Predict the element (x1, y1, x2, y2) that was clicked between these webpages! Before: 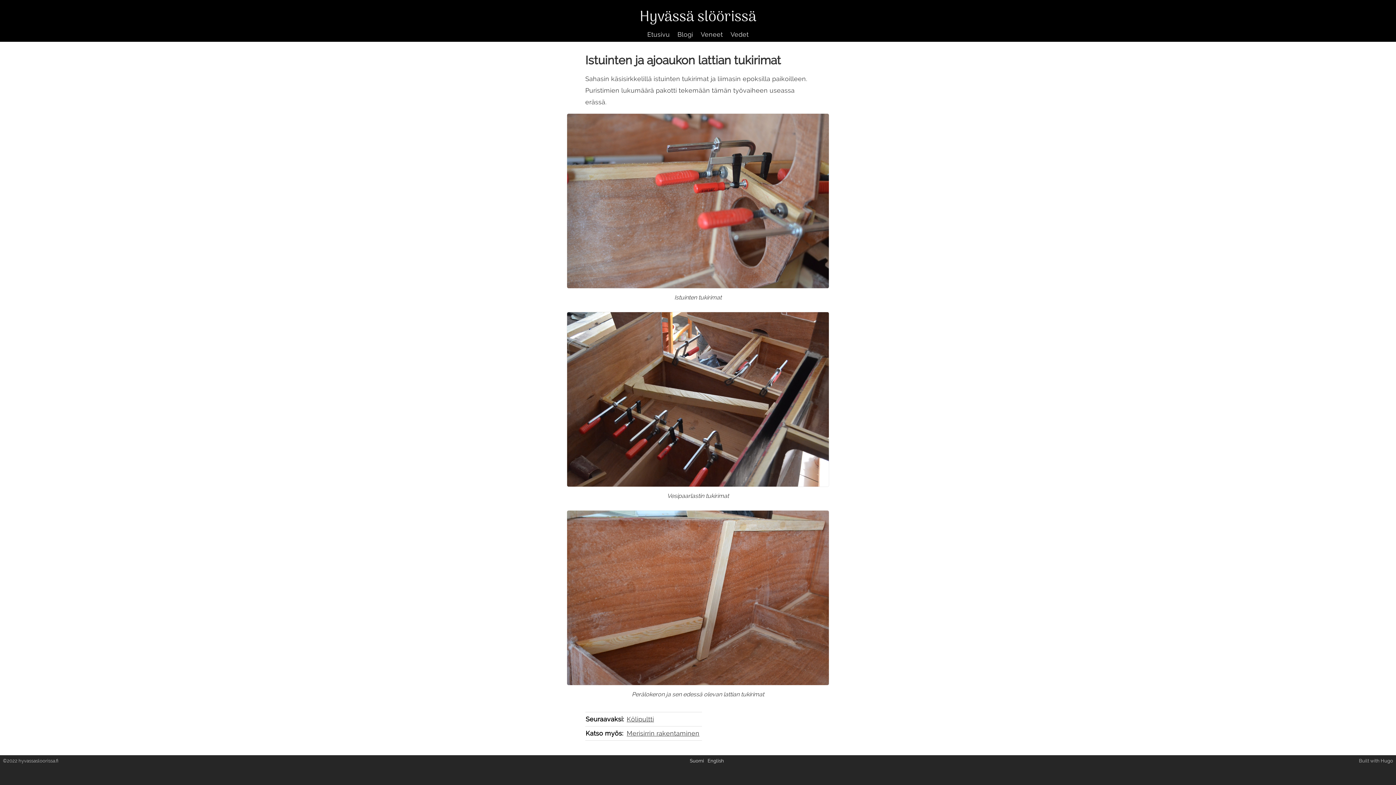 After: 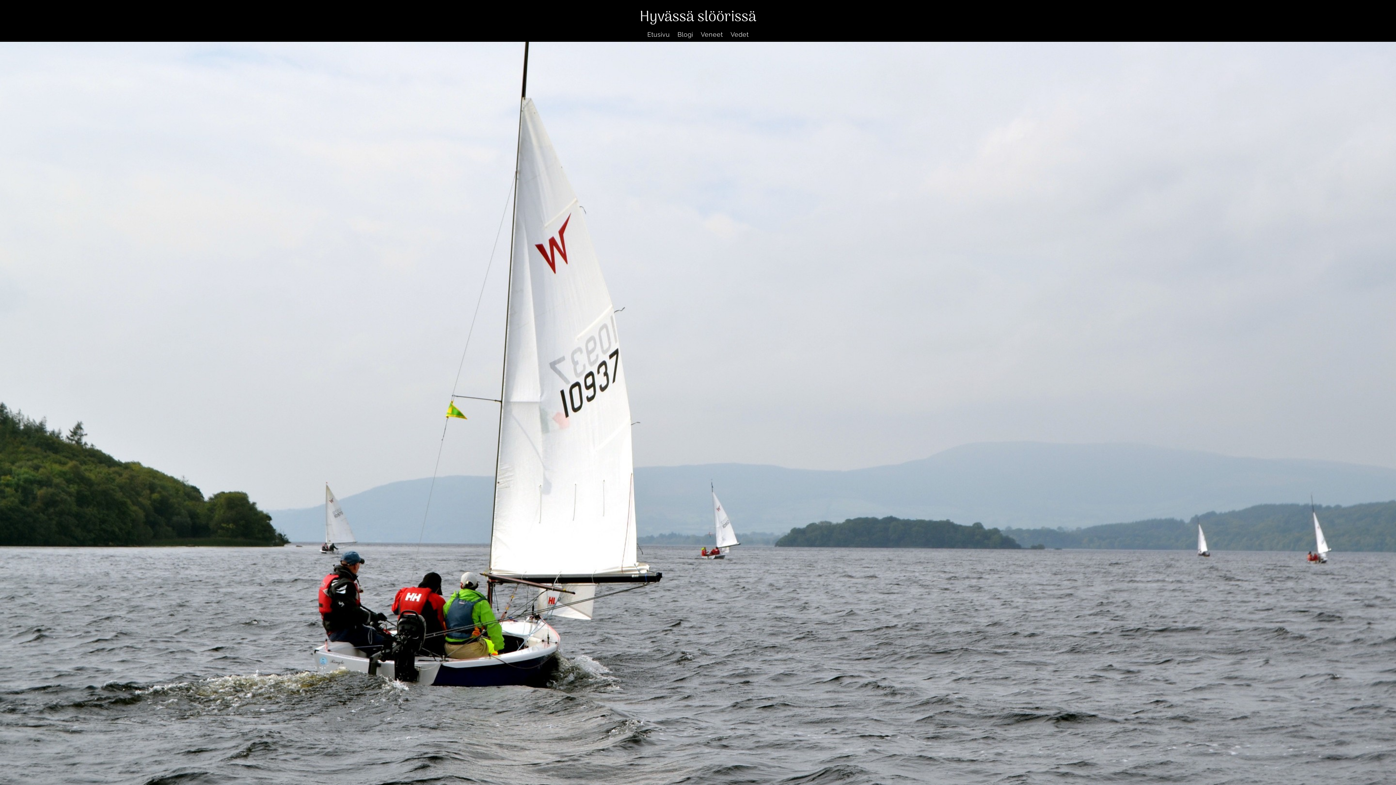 Action: label: Veneet  bbox: (698, 26, 727, 41)